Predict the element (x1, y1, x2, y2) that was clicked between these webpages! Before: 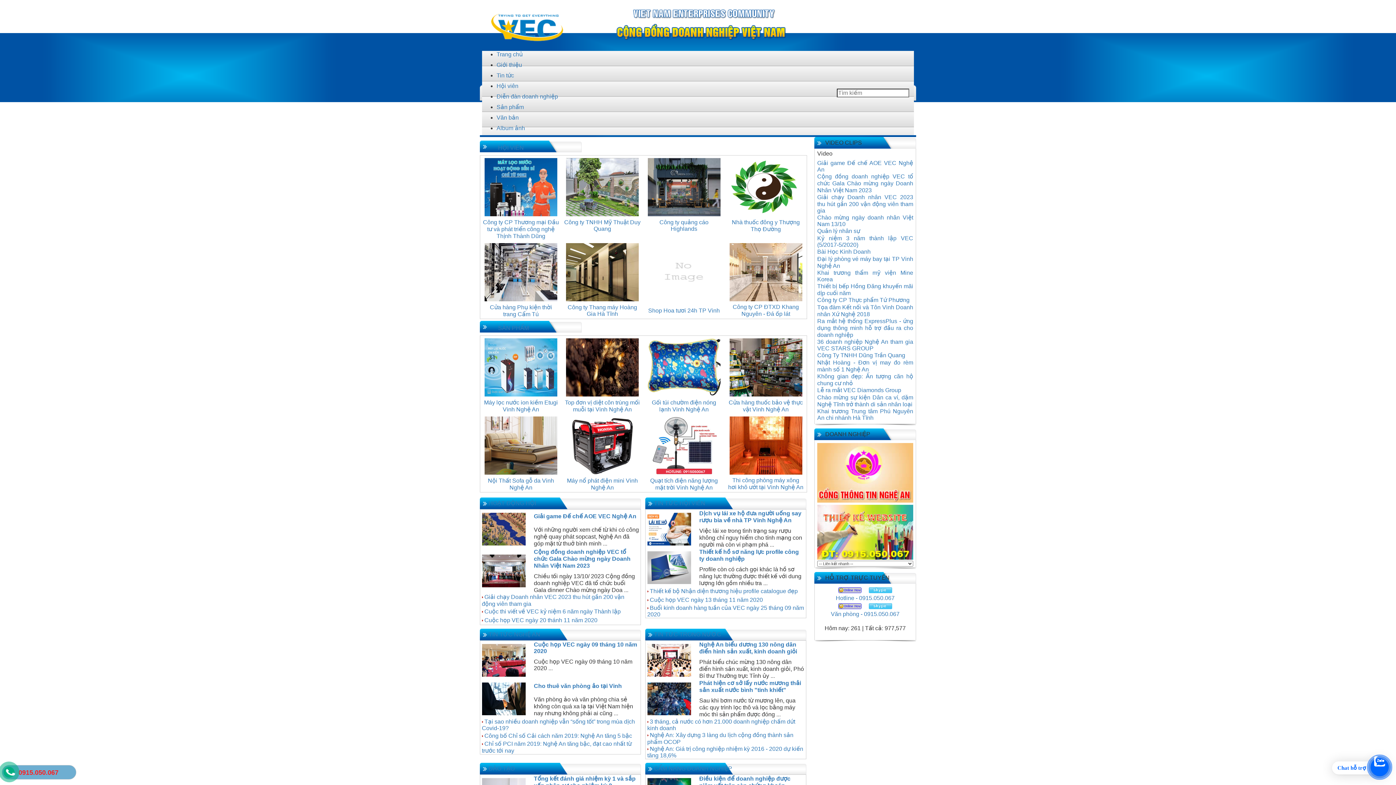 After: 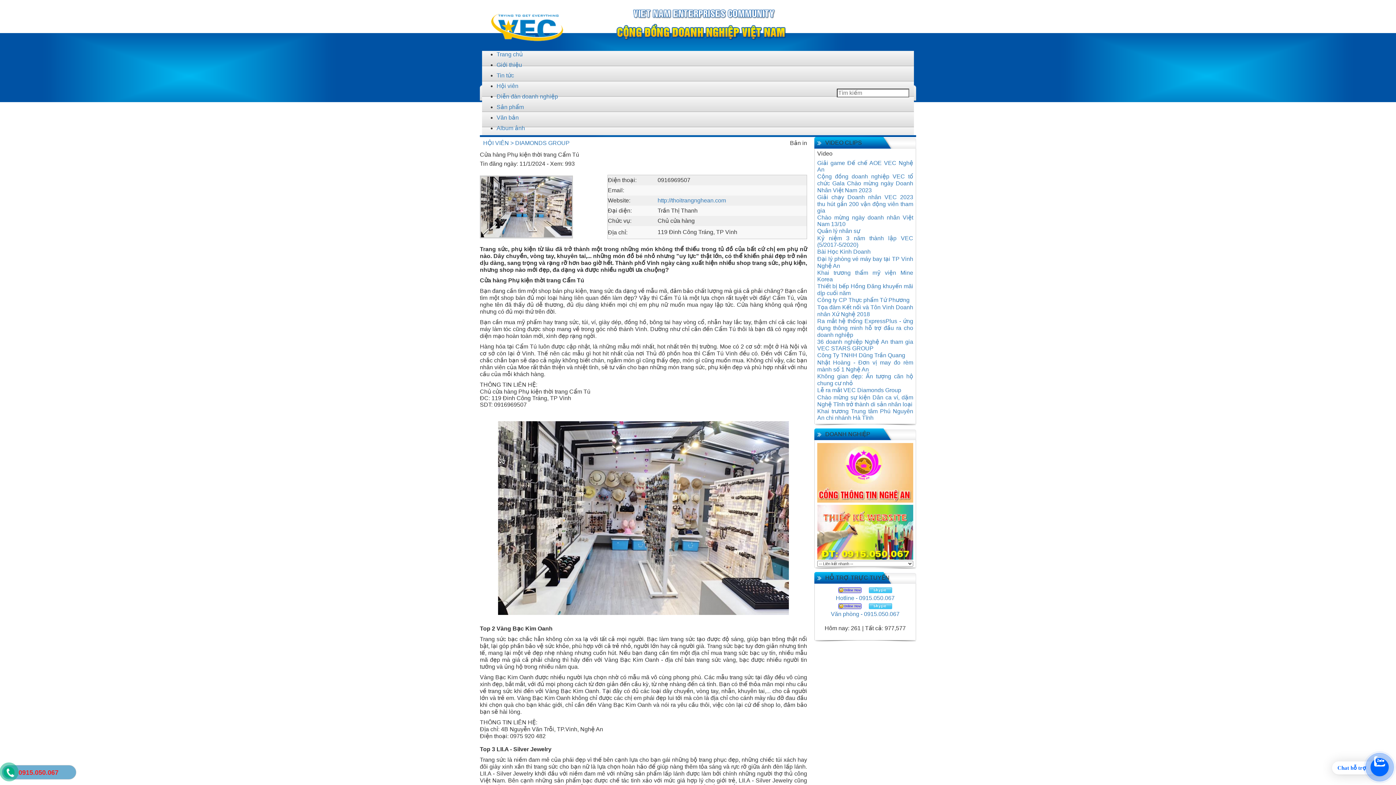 Action: bbox: (484, 268, 557, 274)